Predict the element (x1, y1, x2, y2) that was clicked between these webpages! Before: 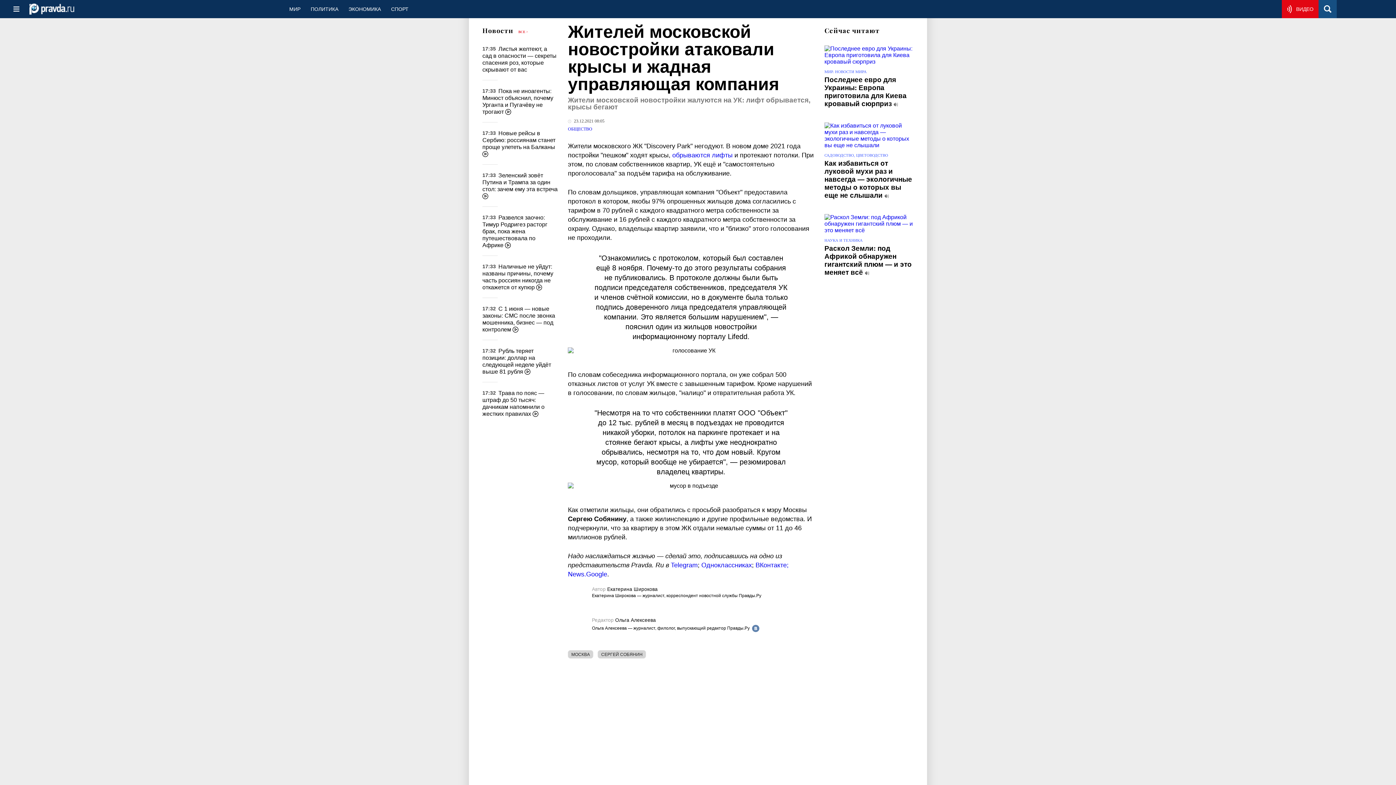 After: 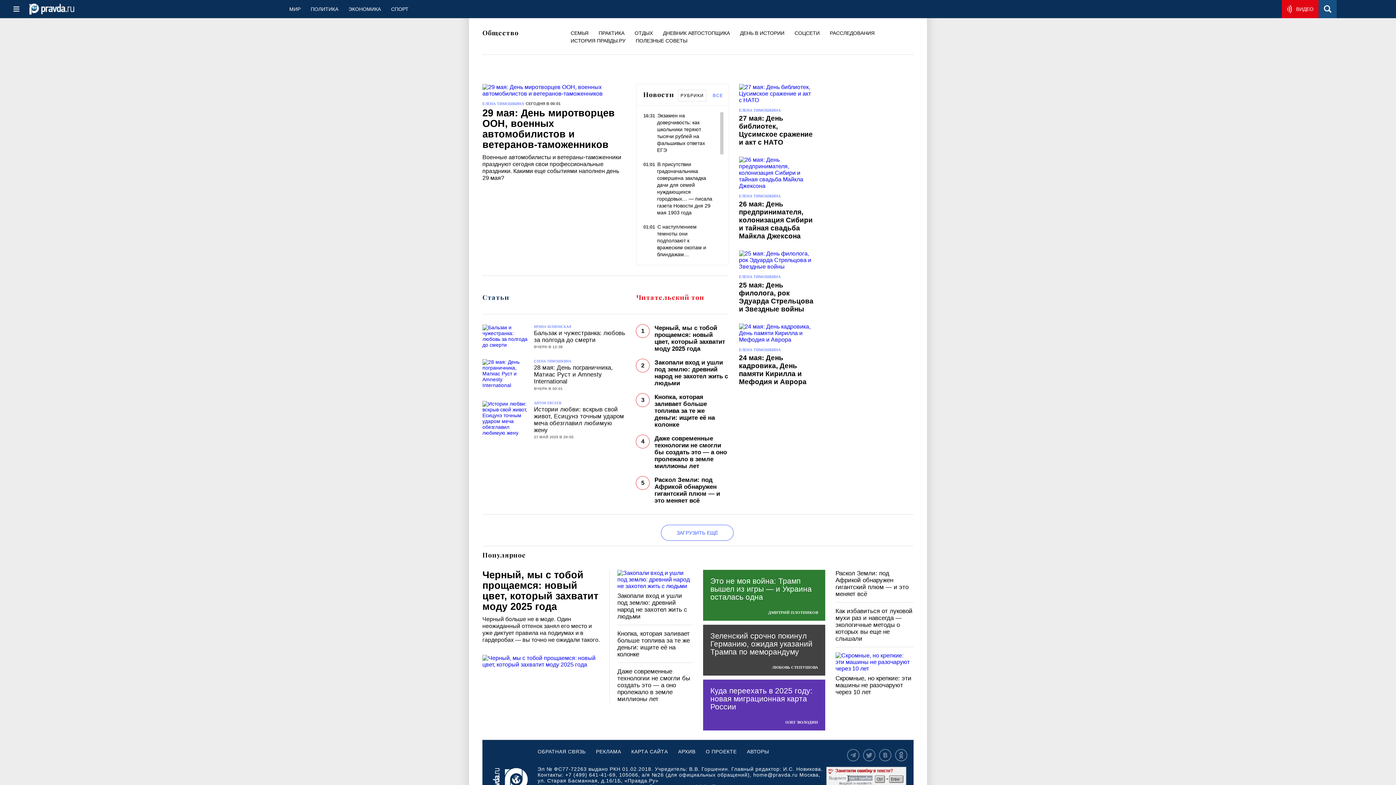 Action: bbox: (568, 126, 592, 131) label: ОБЩЕСТВО